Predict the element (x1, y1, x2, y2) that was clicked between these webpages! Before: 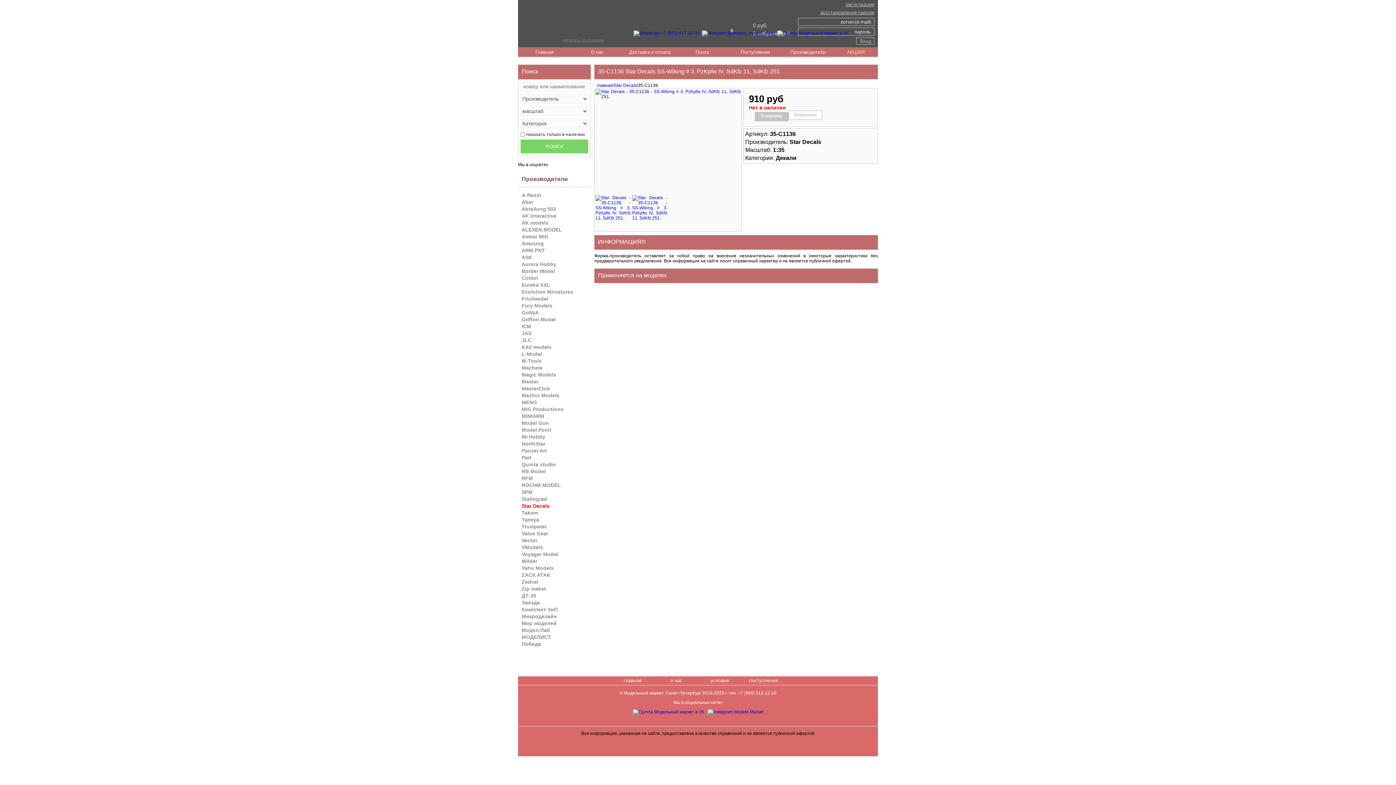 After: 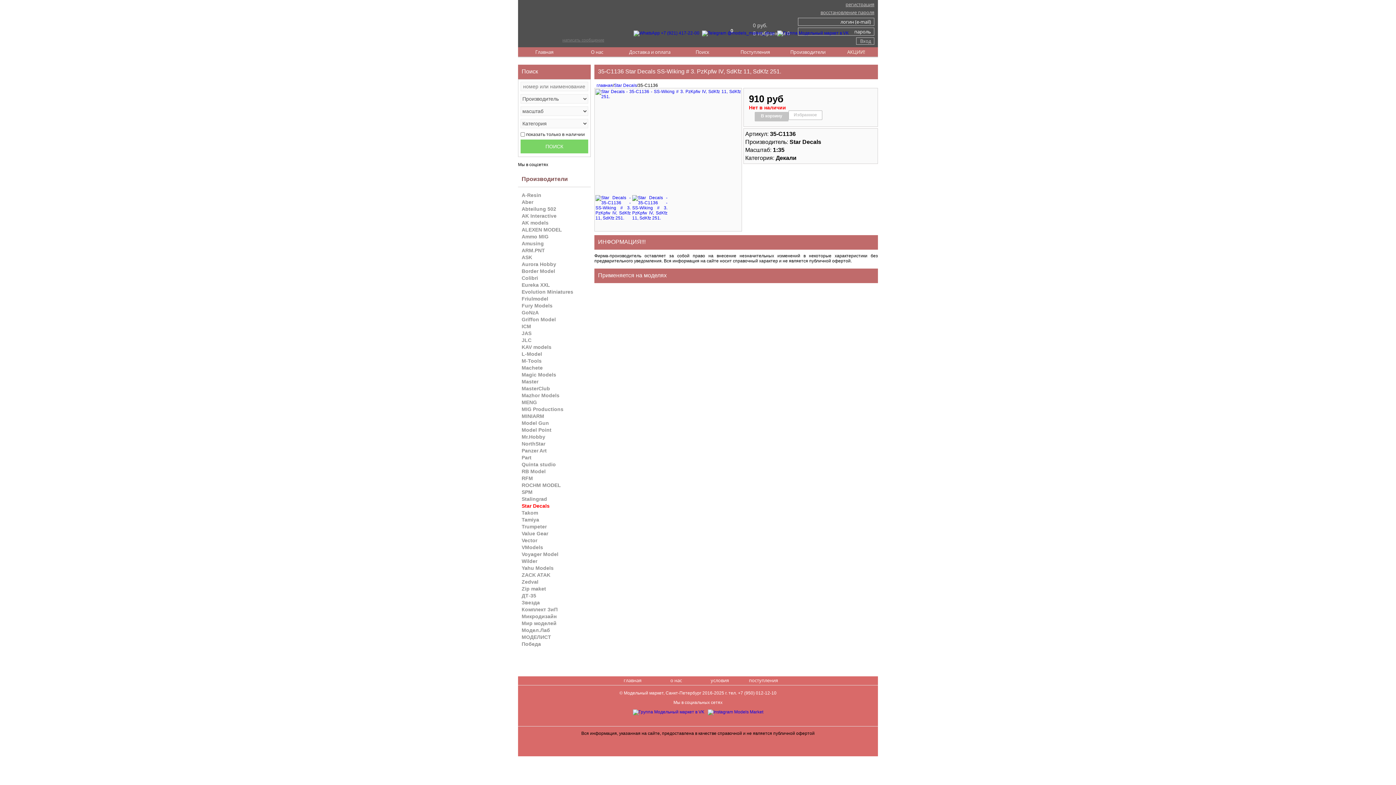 Action: bbox: (633, 30, 701, 35)